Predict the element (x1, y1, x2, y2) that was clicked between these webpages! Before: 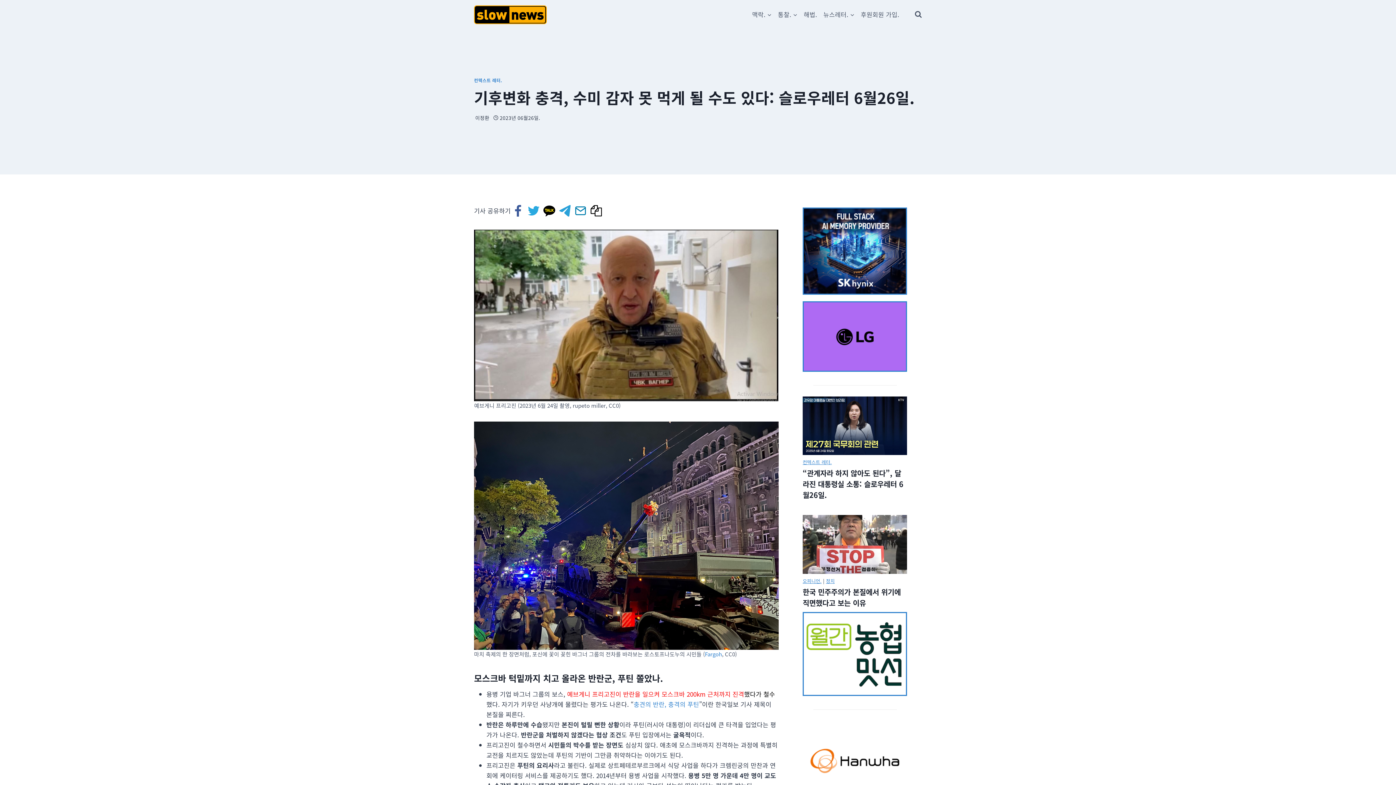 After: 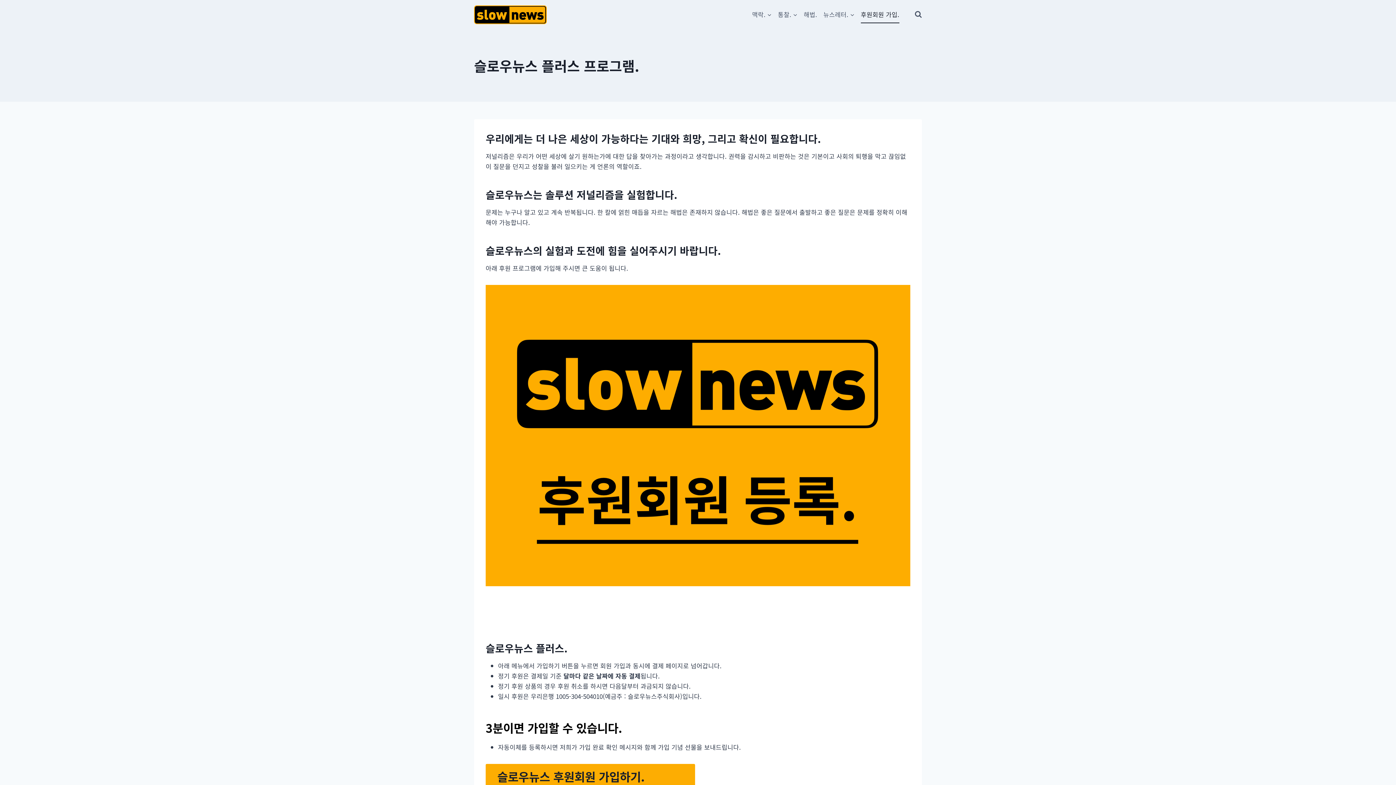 Action: bbox: (857, 5, 902, 23) label: 후원회원 가입.